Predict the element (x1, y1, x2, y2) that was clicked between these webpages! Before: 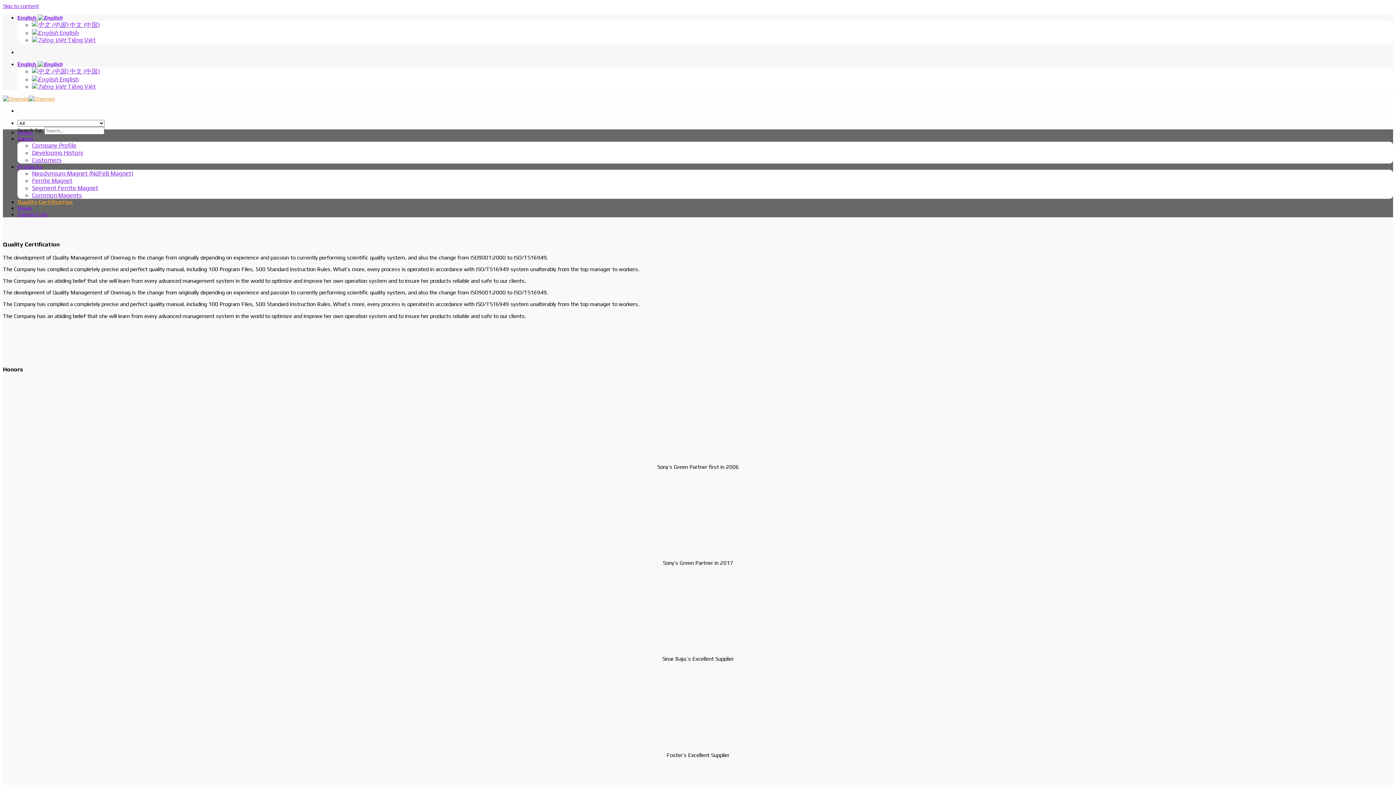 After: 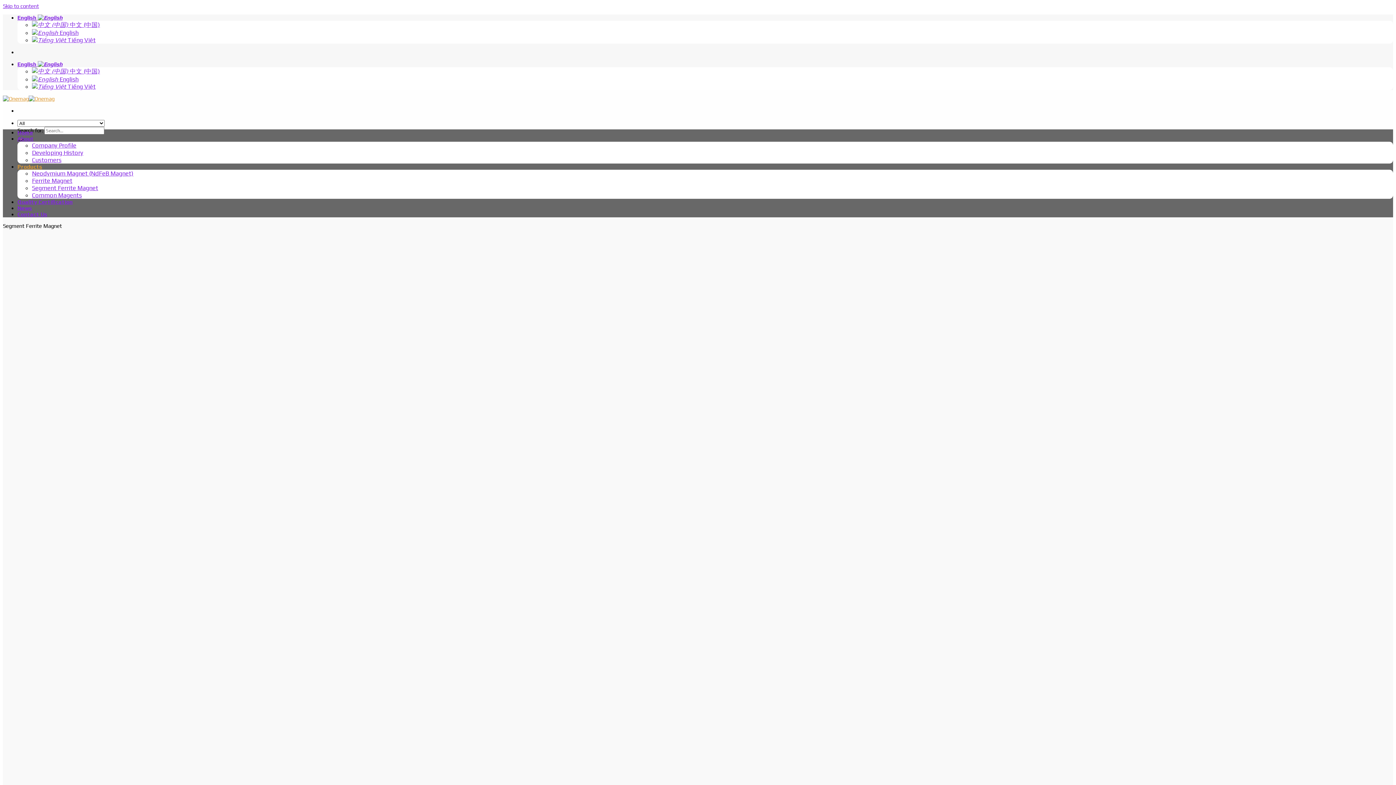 Action: bbox: (32, 184, 98, 191) label: Segment Ferrite Magnet